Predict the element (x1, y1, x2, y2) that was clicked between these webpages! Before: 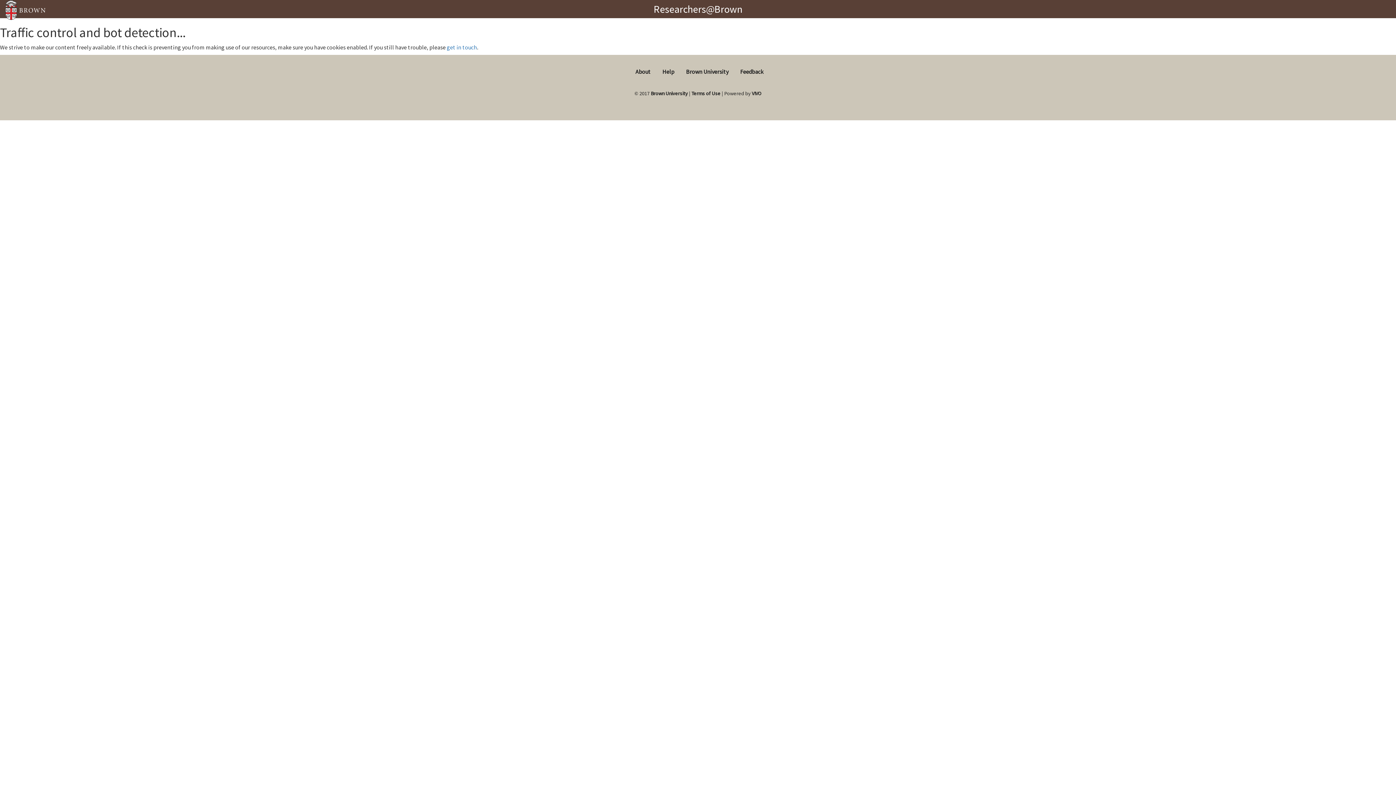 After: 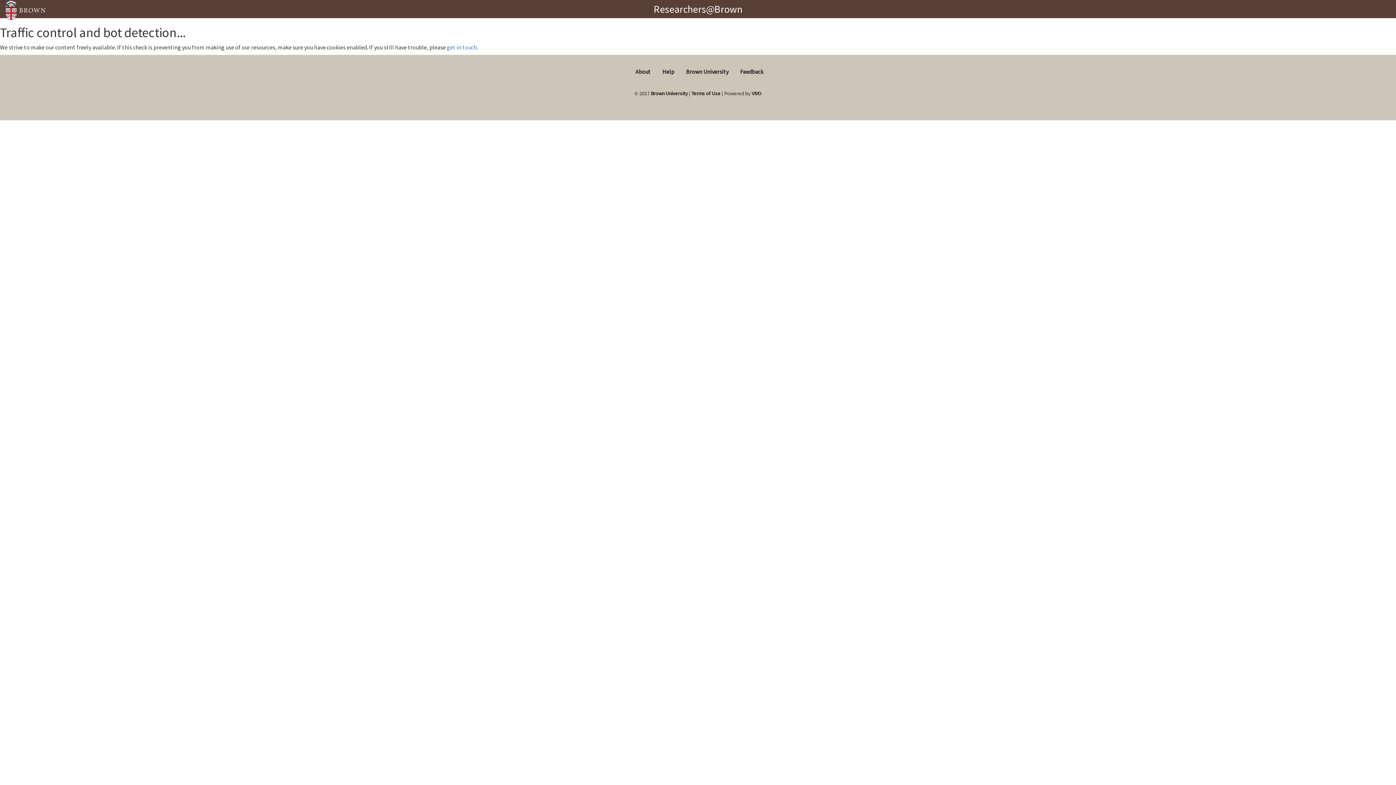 Action: bbox: (5, 5, 45, 12)